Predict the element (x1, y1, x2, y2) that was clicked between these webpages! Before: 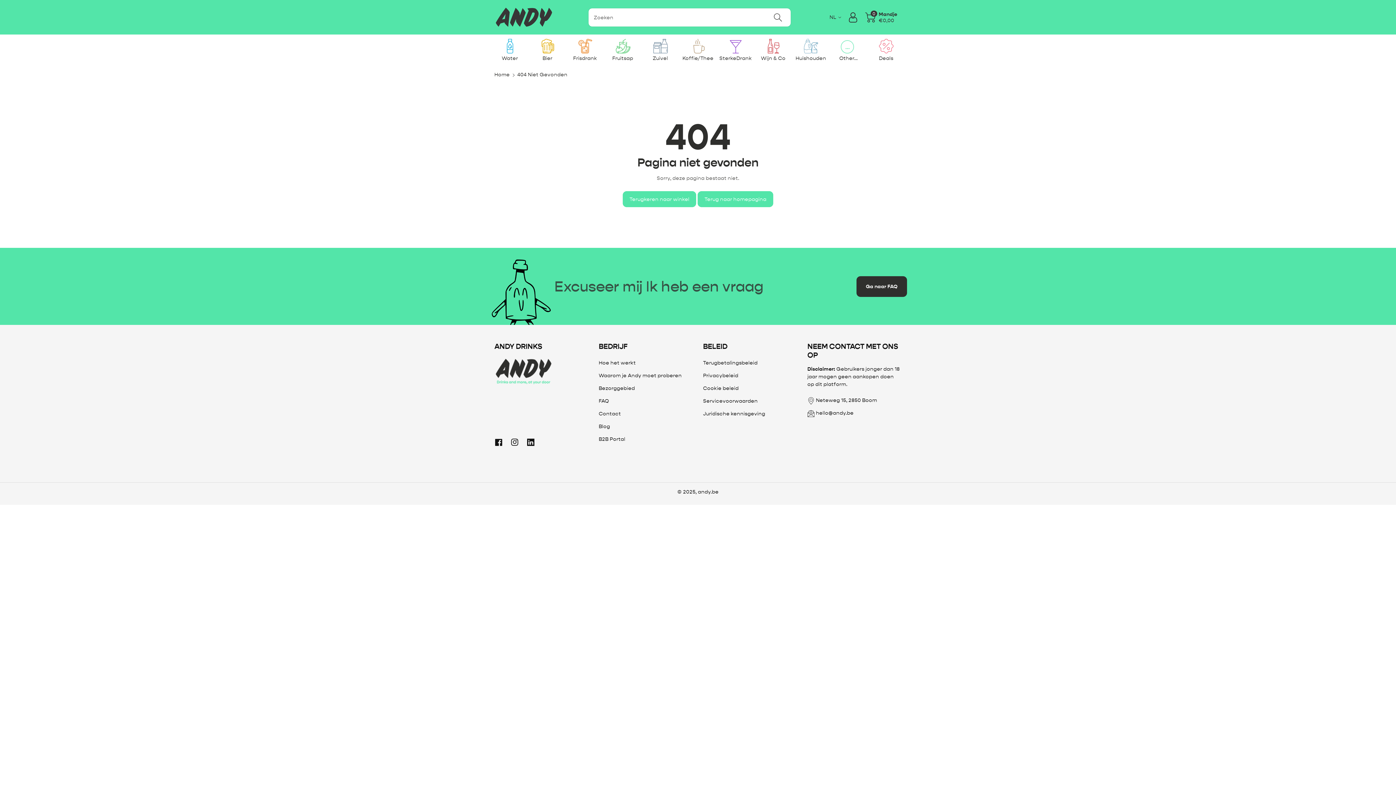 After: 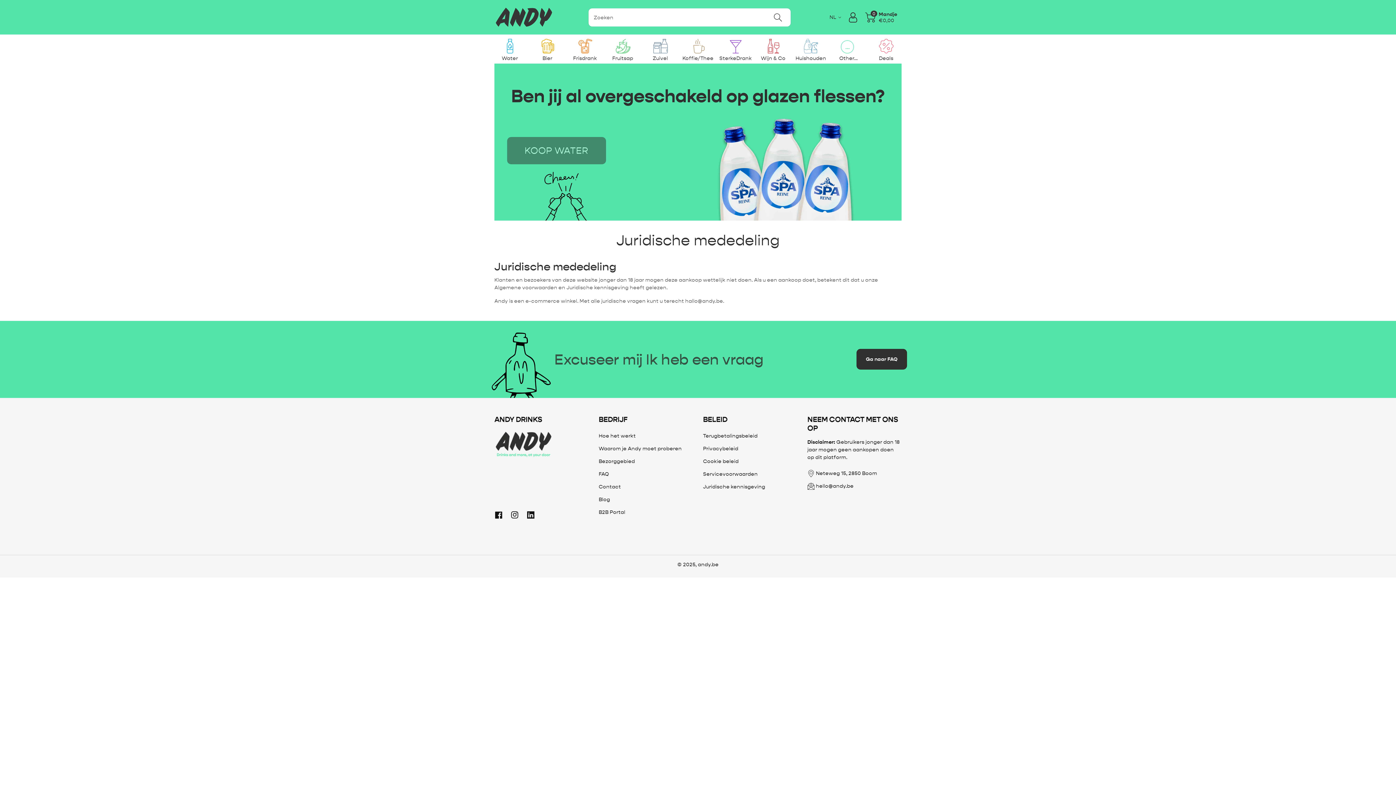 Action: bbox: (703, 411, 765, 417) label: Juridische kennisgeving